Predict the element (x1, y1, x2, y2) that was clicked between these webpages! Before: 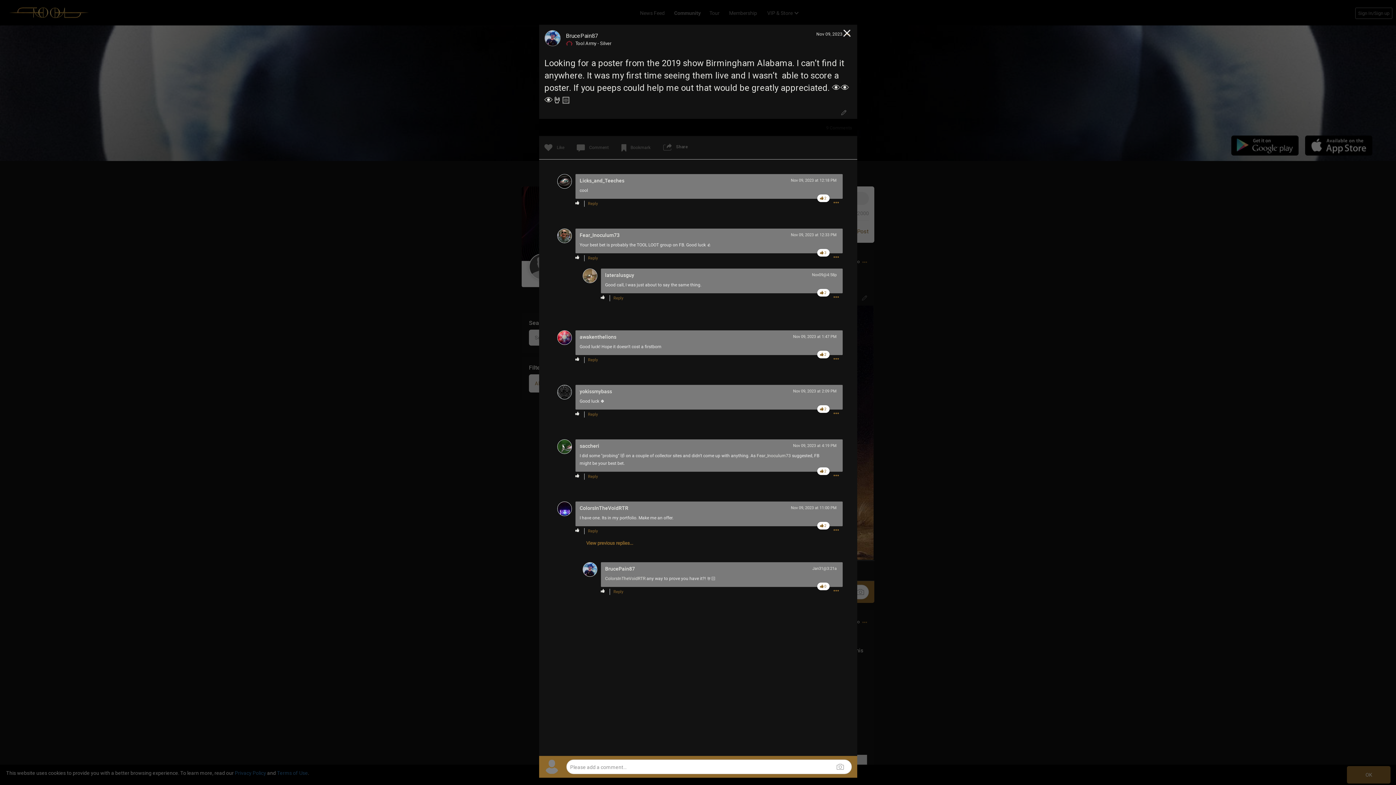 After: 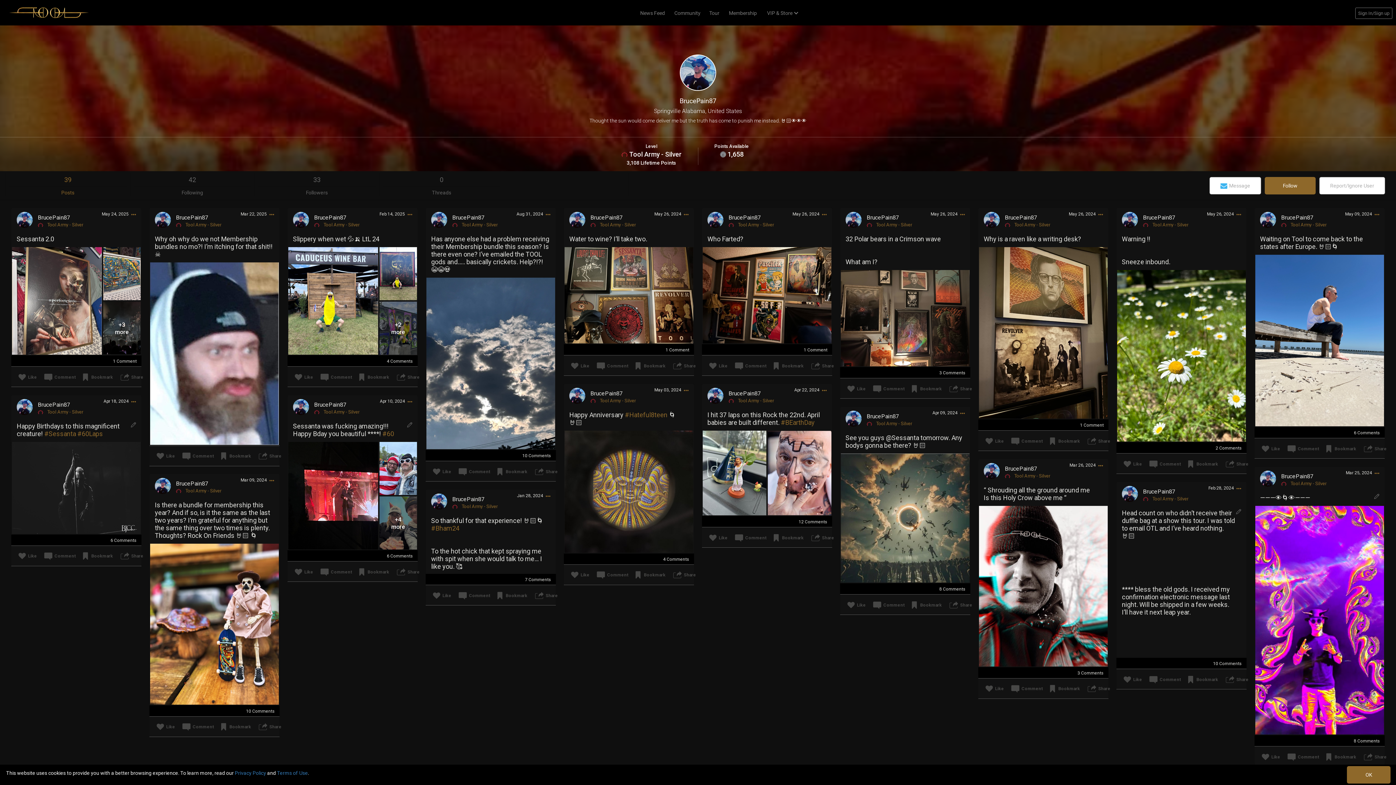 Action: bbox: (544, 31, 560, 40)